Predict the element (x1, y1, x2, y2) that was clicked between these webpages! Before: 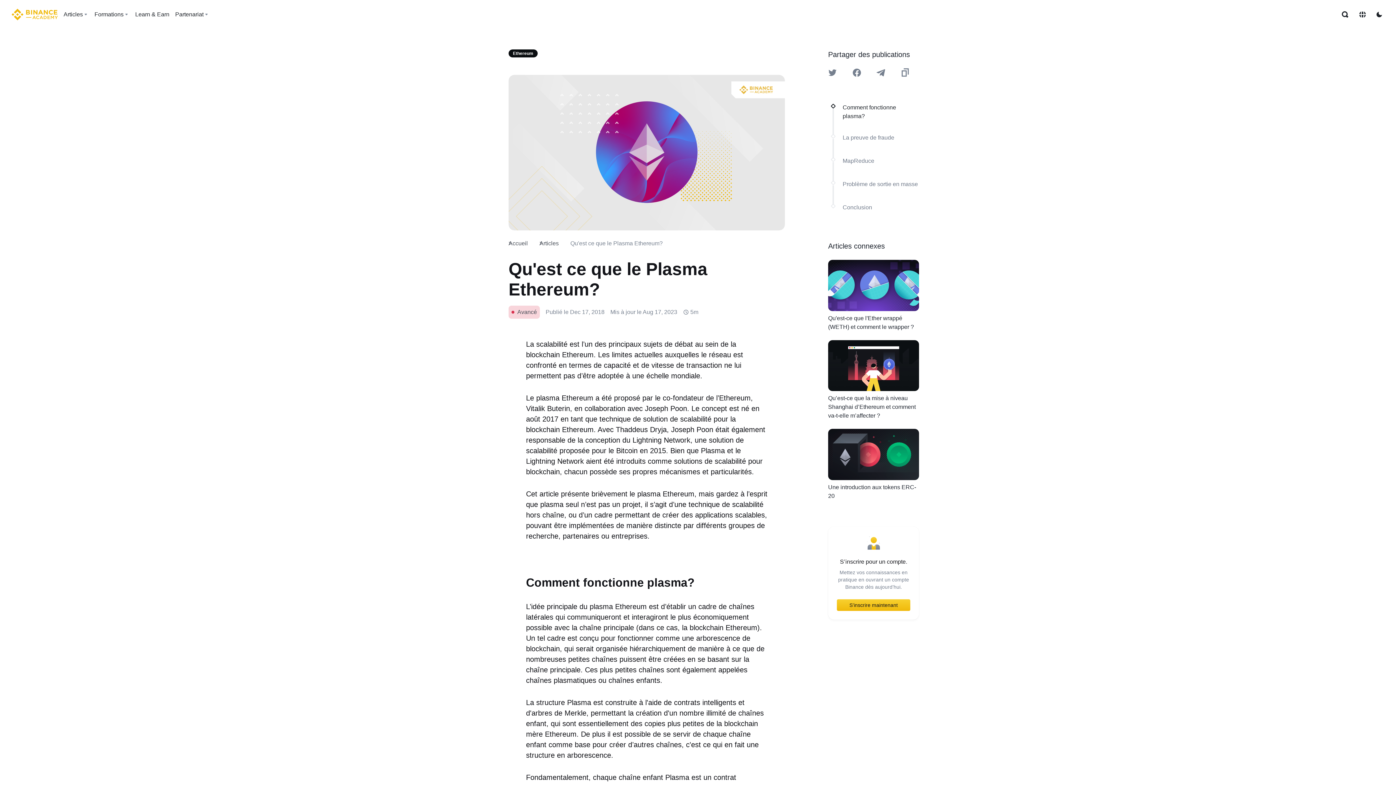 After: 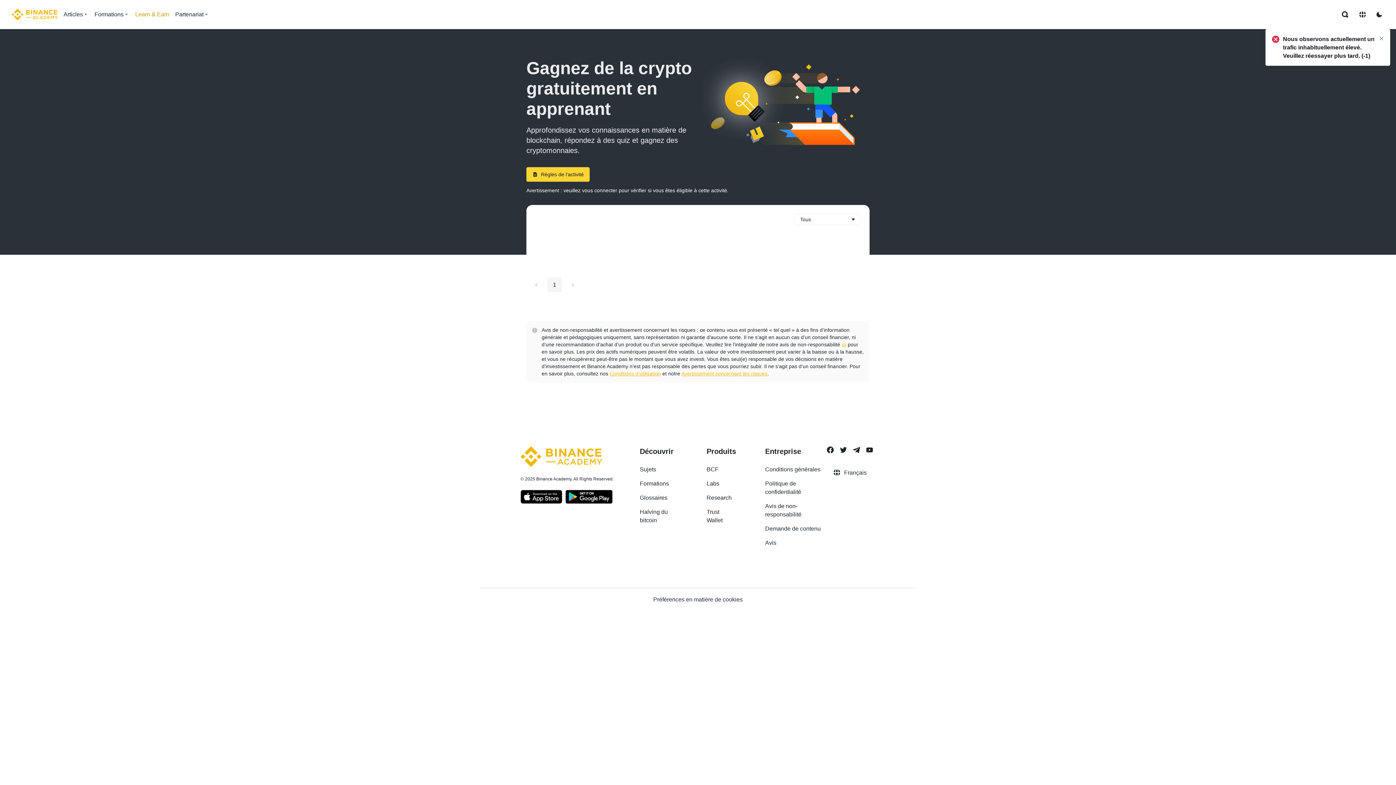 Action: label: Learn & Earn bbox: (132, 7, 172, 21)